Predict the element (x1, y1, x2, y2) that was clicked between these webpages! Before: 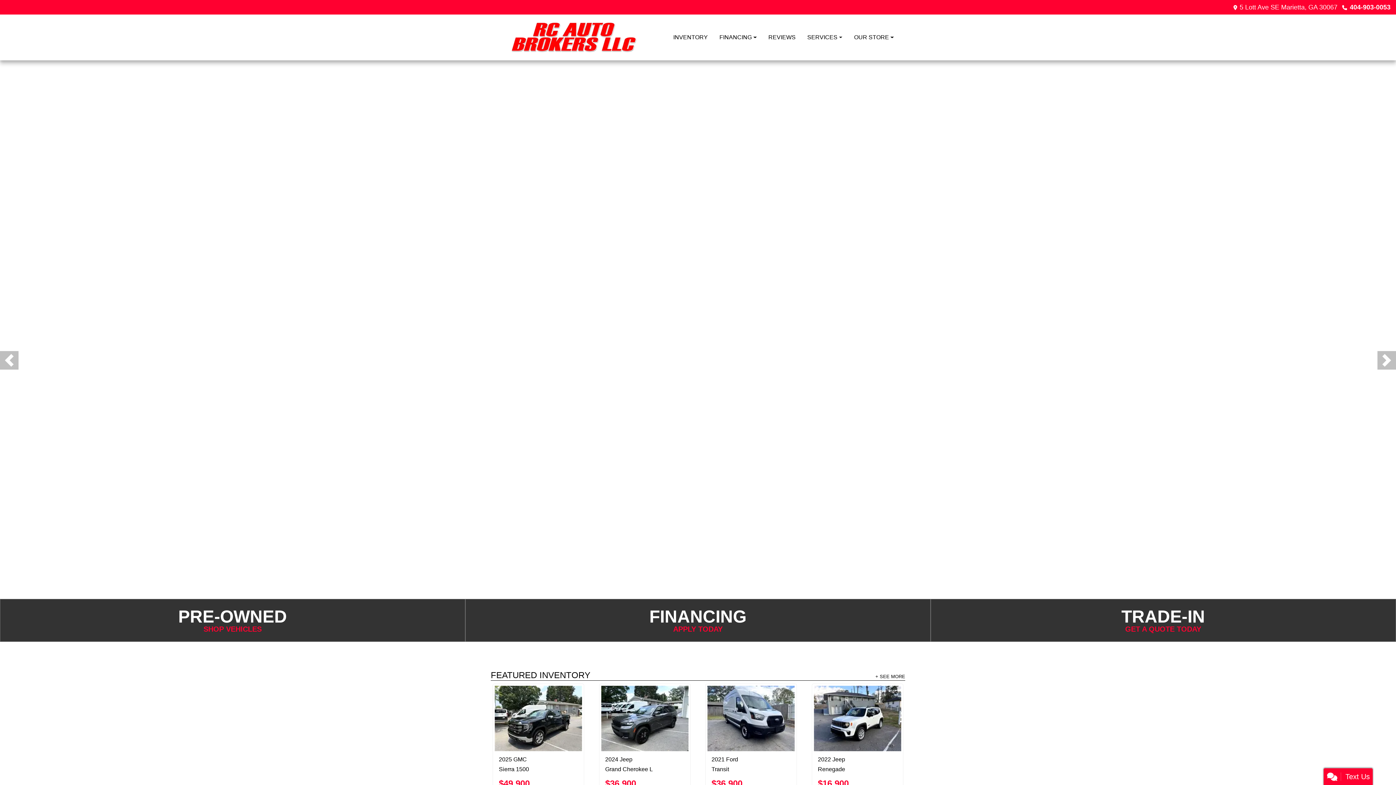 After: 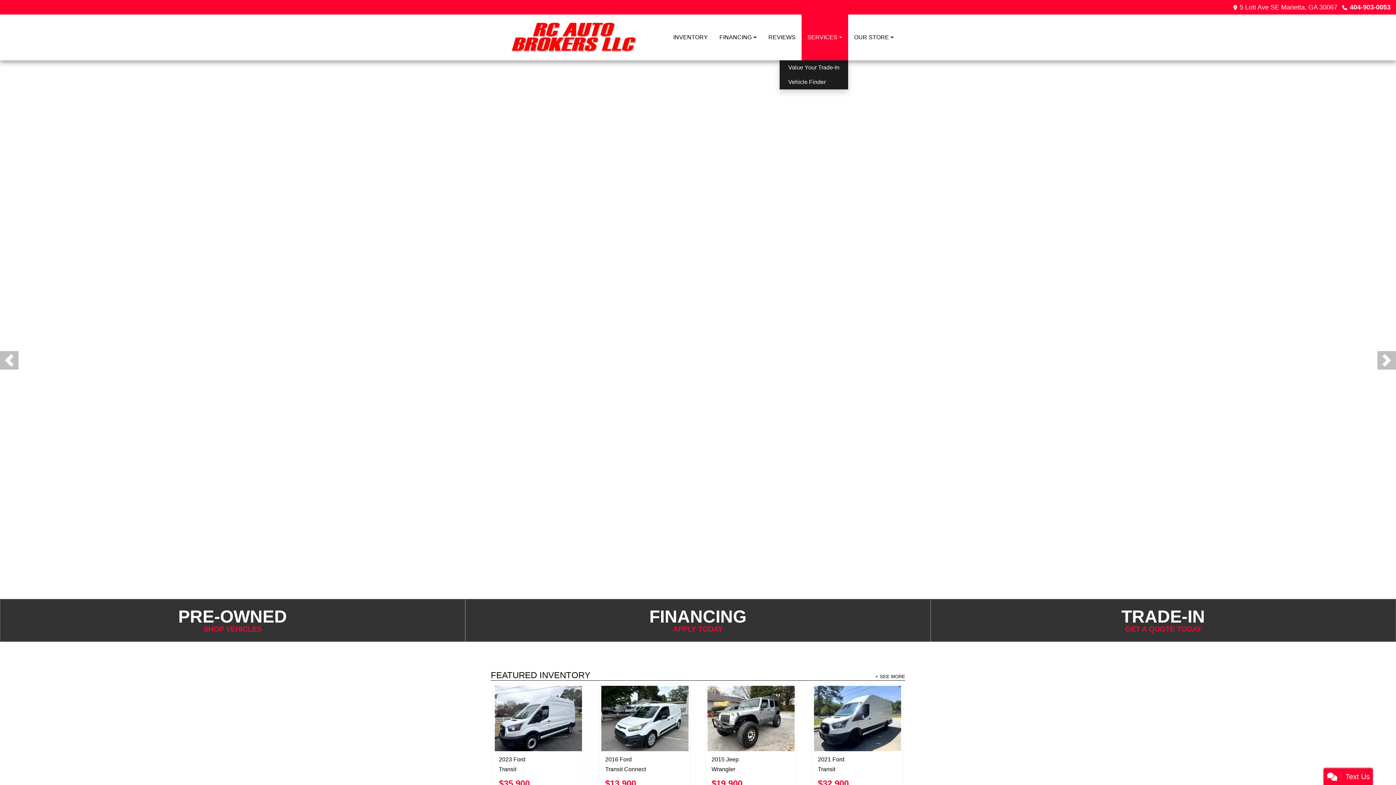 Action: label: SERVICES bbox: (801, 14, 848, 60)